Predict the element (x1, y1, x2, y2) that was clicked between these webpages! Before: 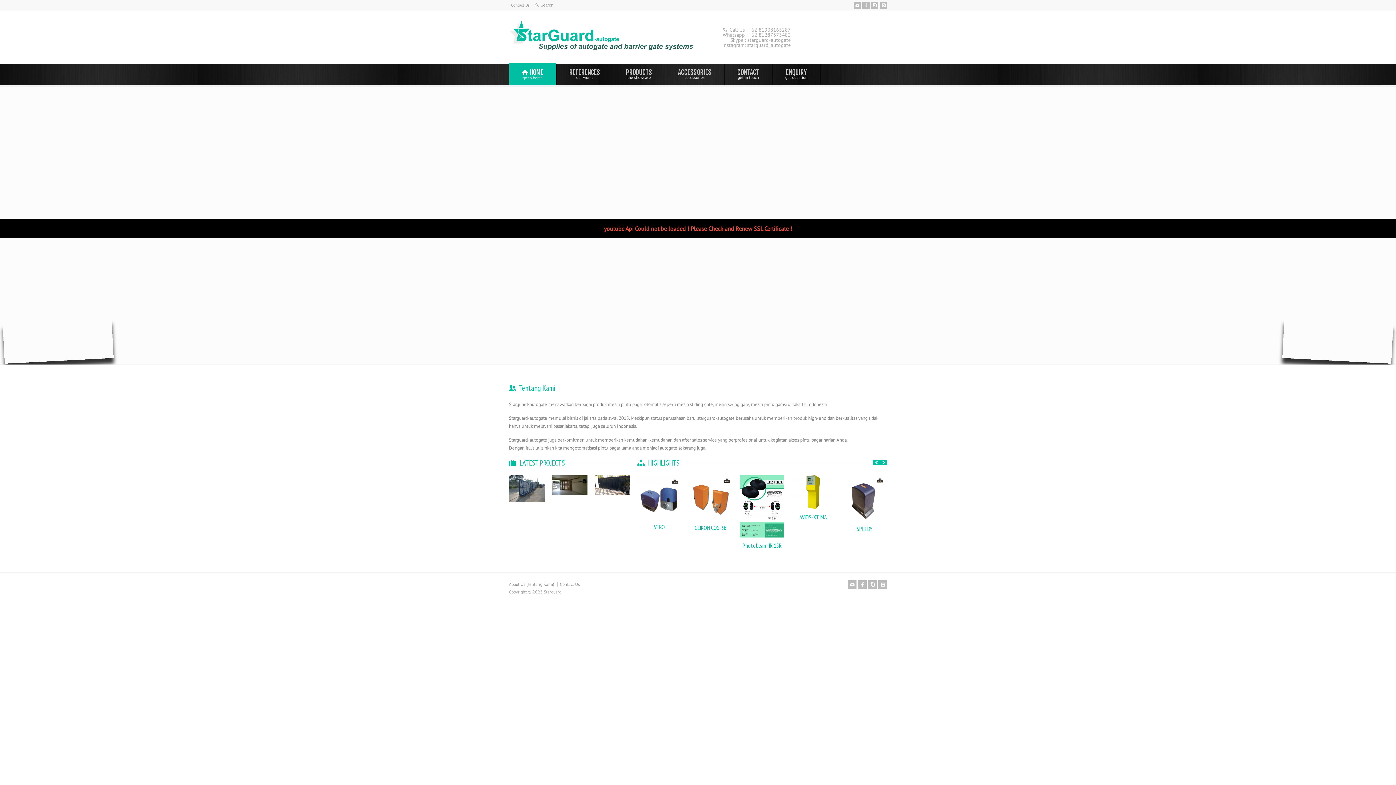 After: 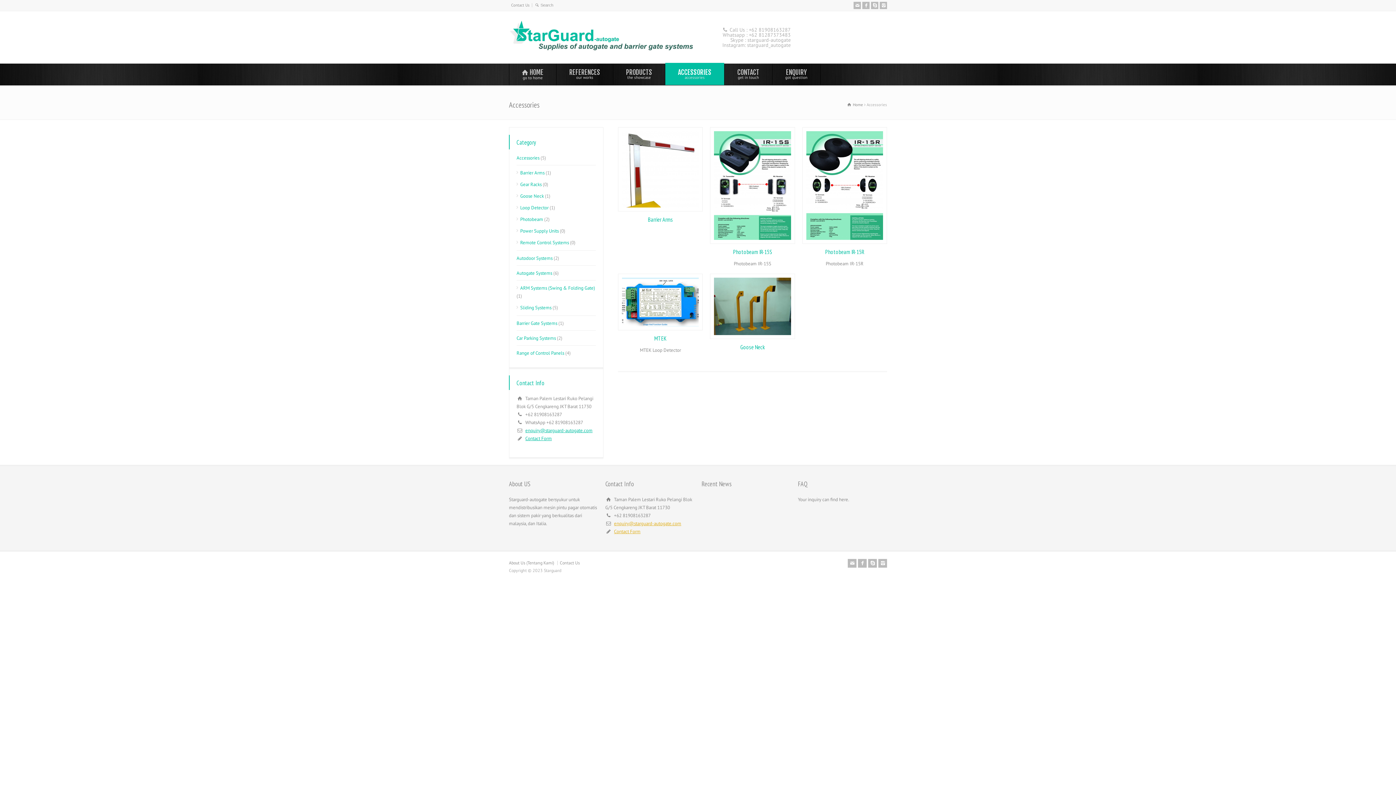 Action: bbox: (665, 63, 724, 85) label: ACCESSORIES
accessories